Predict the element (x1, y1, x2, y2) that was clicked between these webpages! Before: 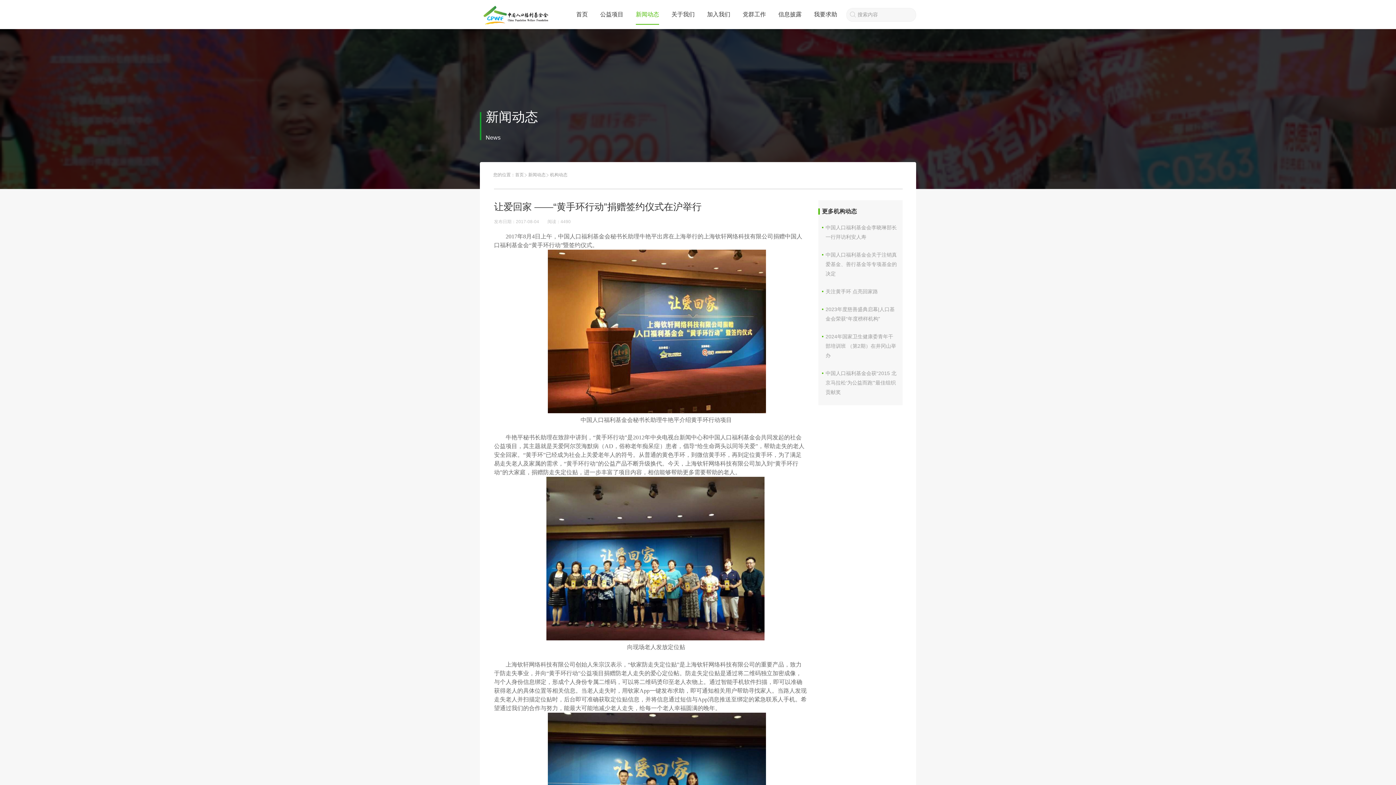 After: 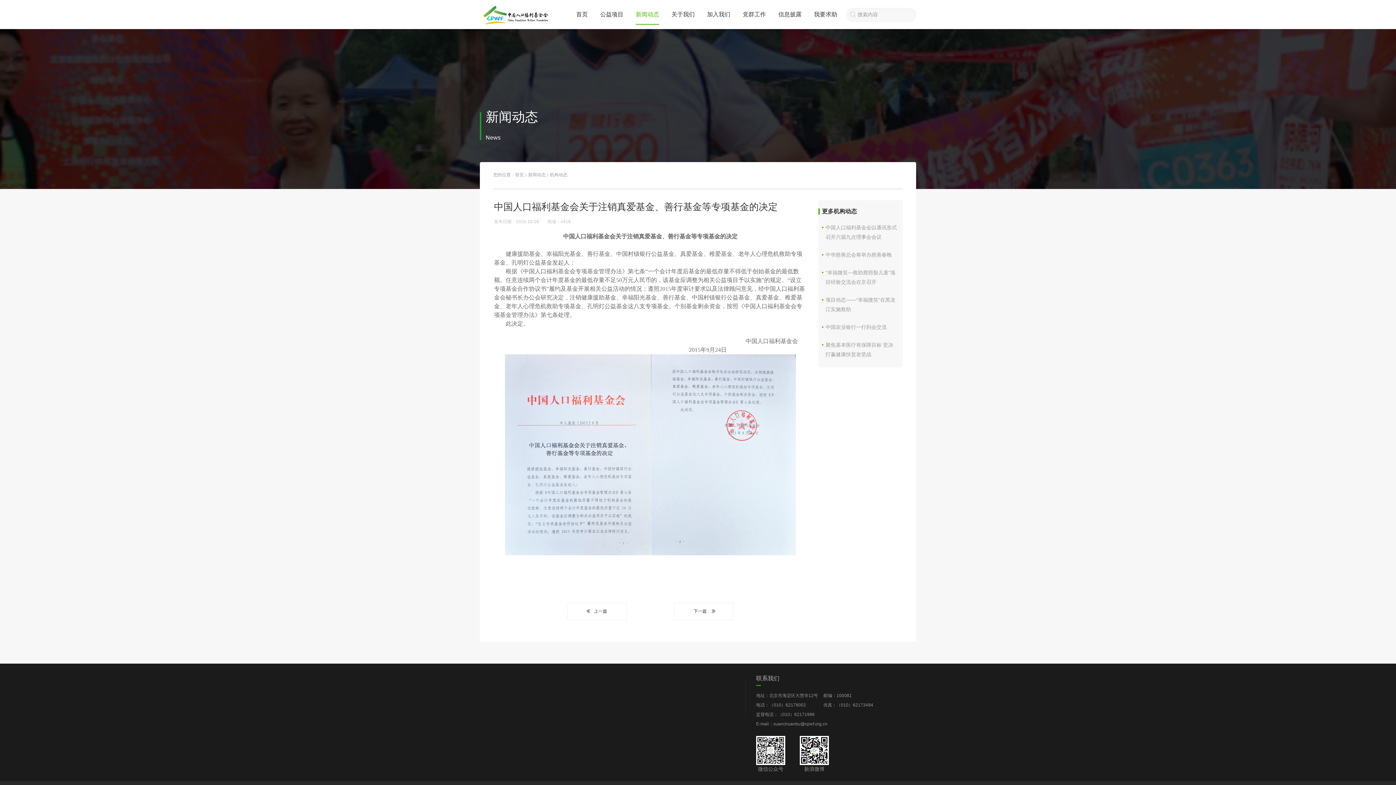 Action: bbox: (818, 250, 897, 278) label: 中国人口福利基金会关于注销真爱基金、善行基金等专项基金的决定